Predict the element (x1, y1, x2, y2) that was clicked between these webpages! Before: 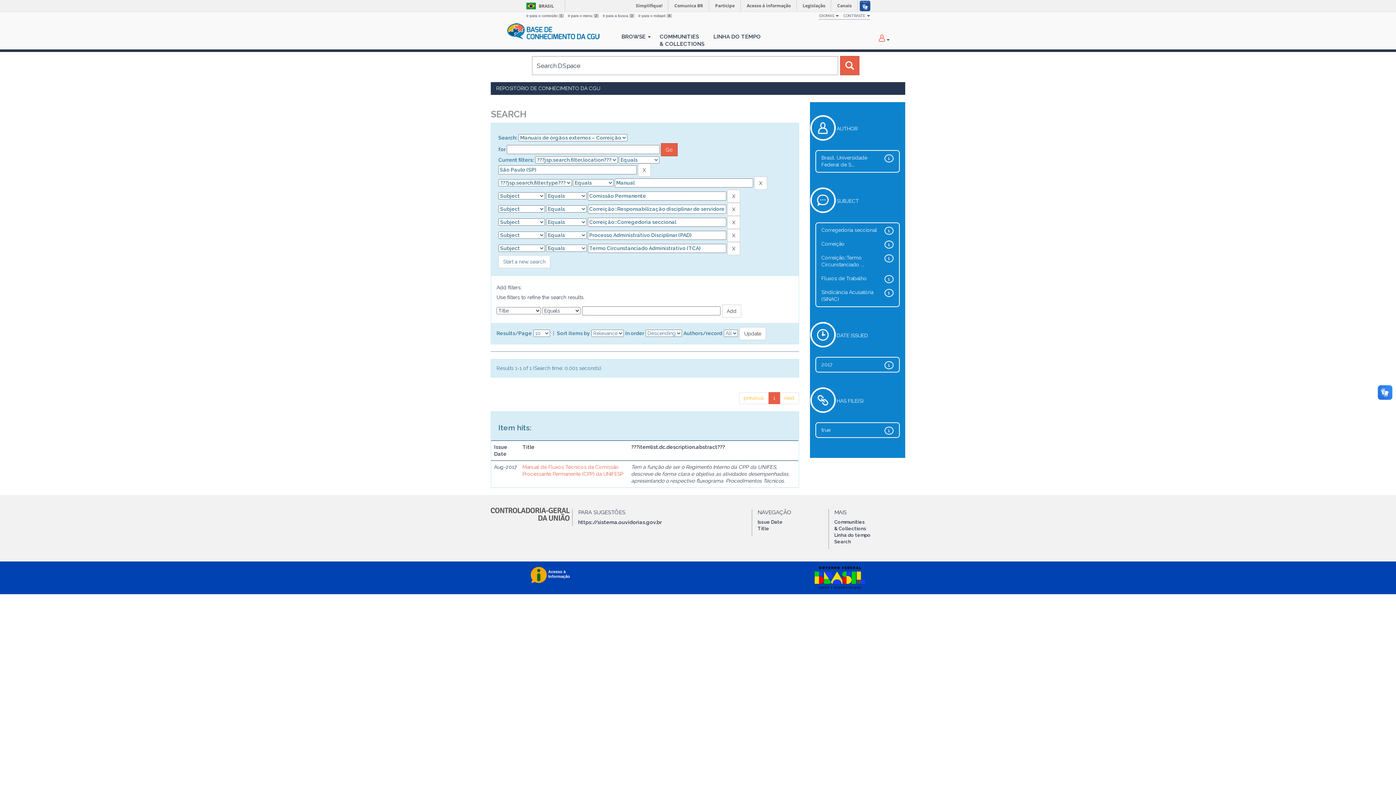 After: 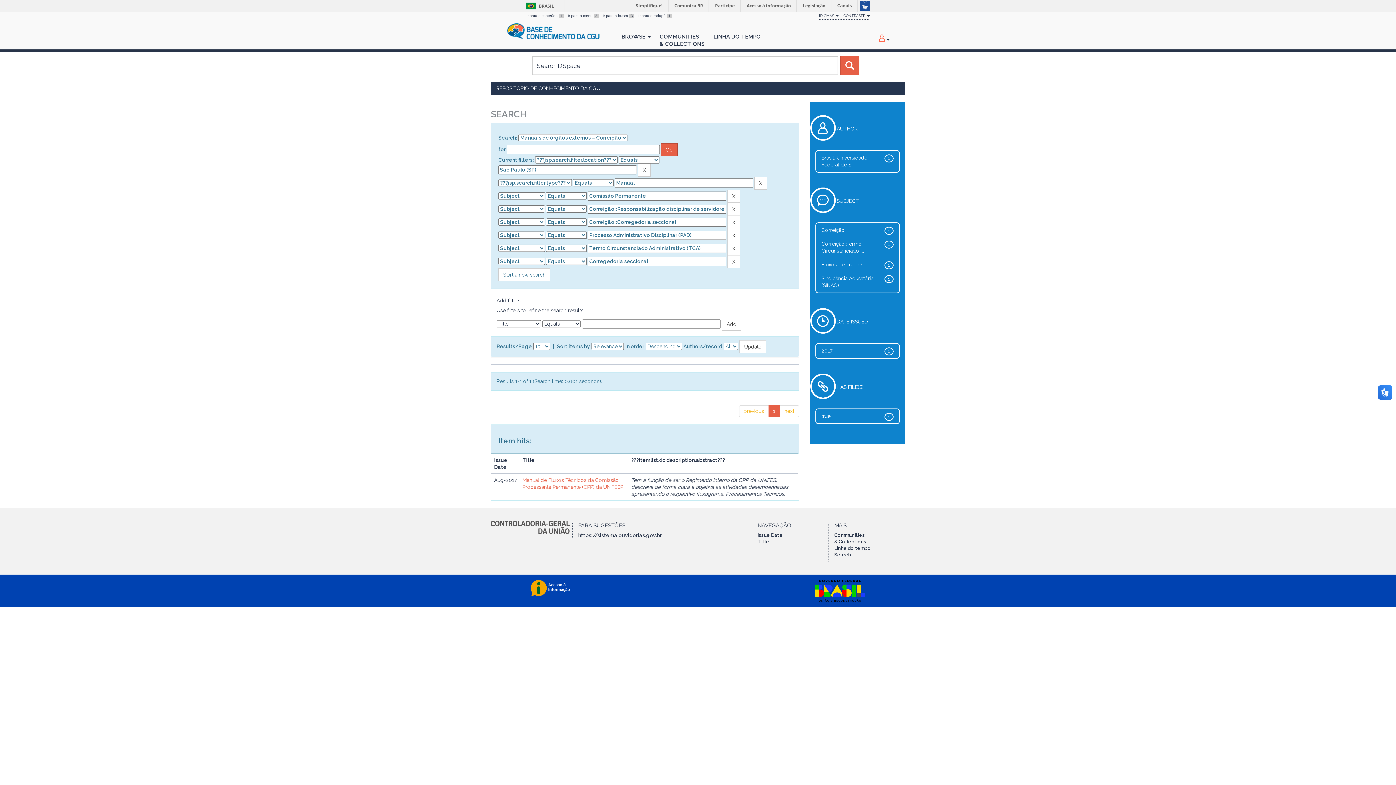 Action: label: Corregedoria seccional bbox: (821, 227, 877, 233)